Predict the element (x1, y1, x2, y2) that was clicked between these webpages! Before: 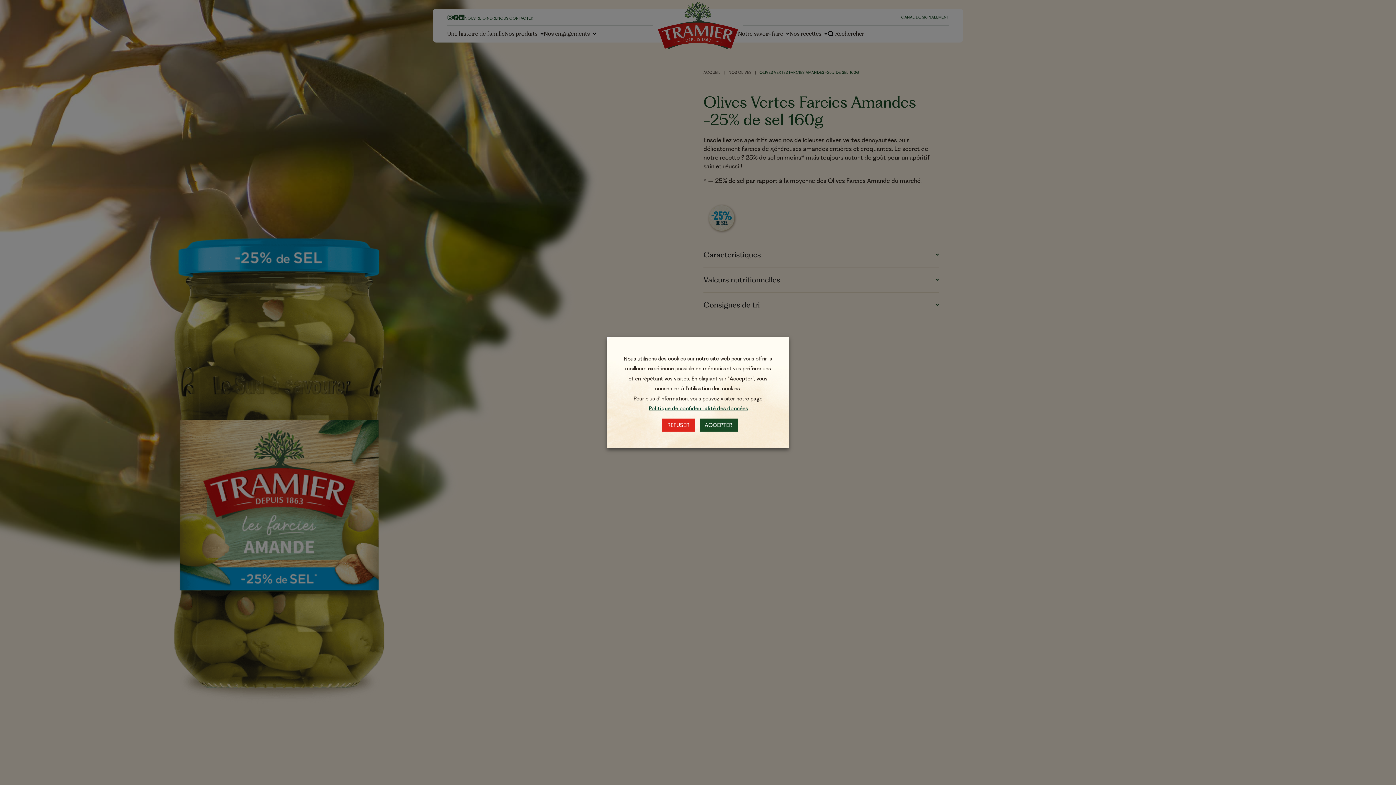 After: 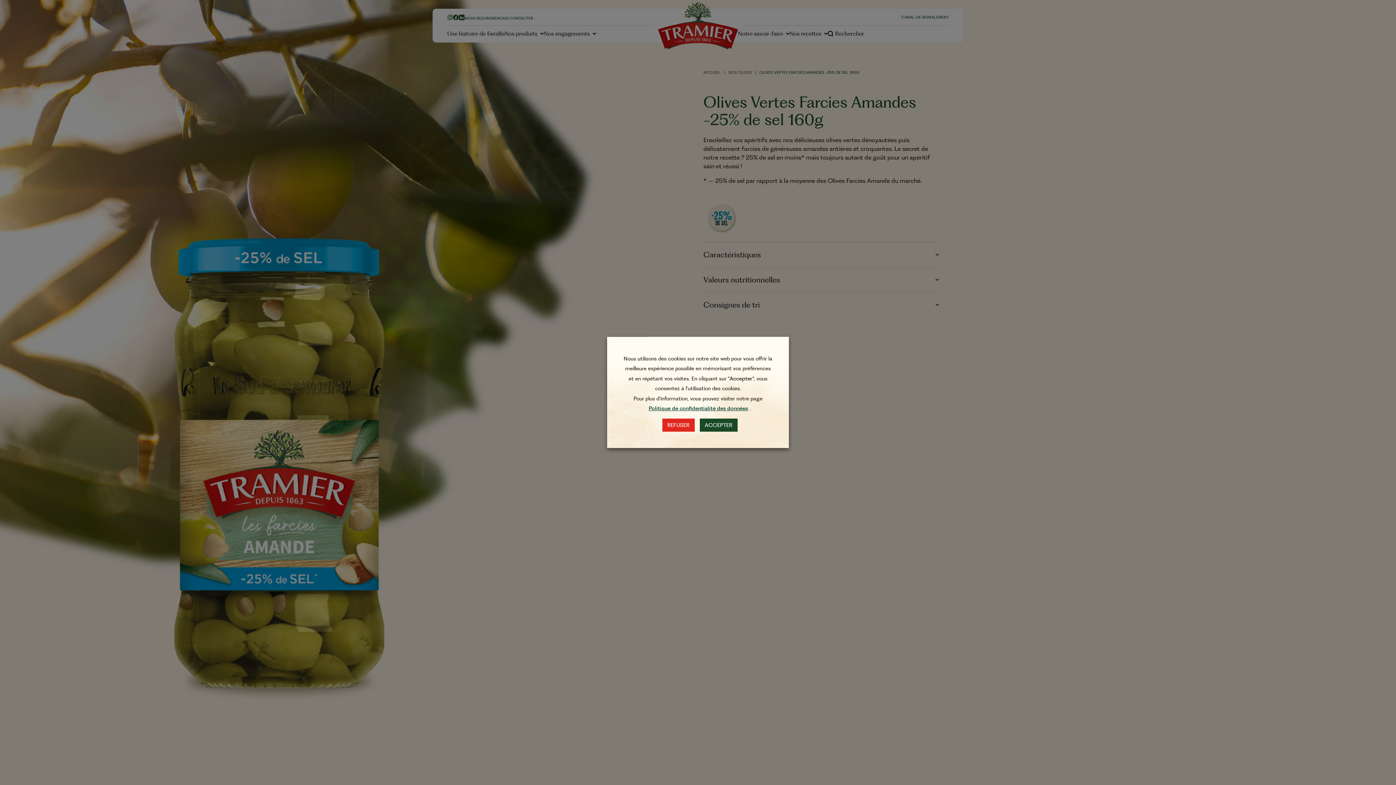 Action: bbox: (647, 404, 750, 413) label: Politique de confidentialité des données